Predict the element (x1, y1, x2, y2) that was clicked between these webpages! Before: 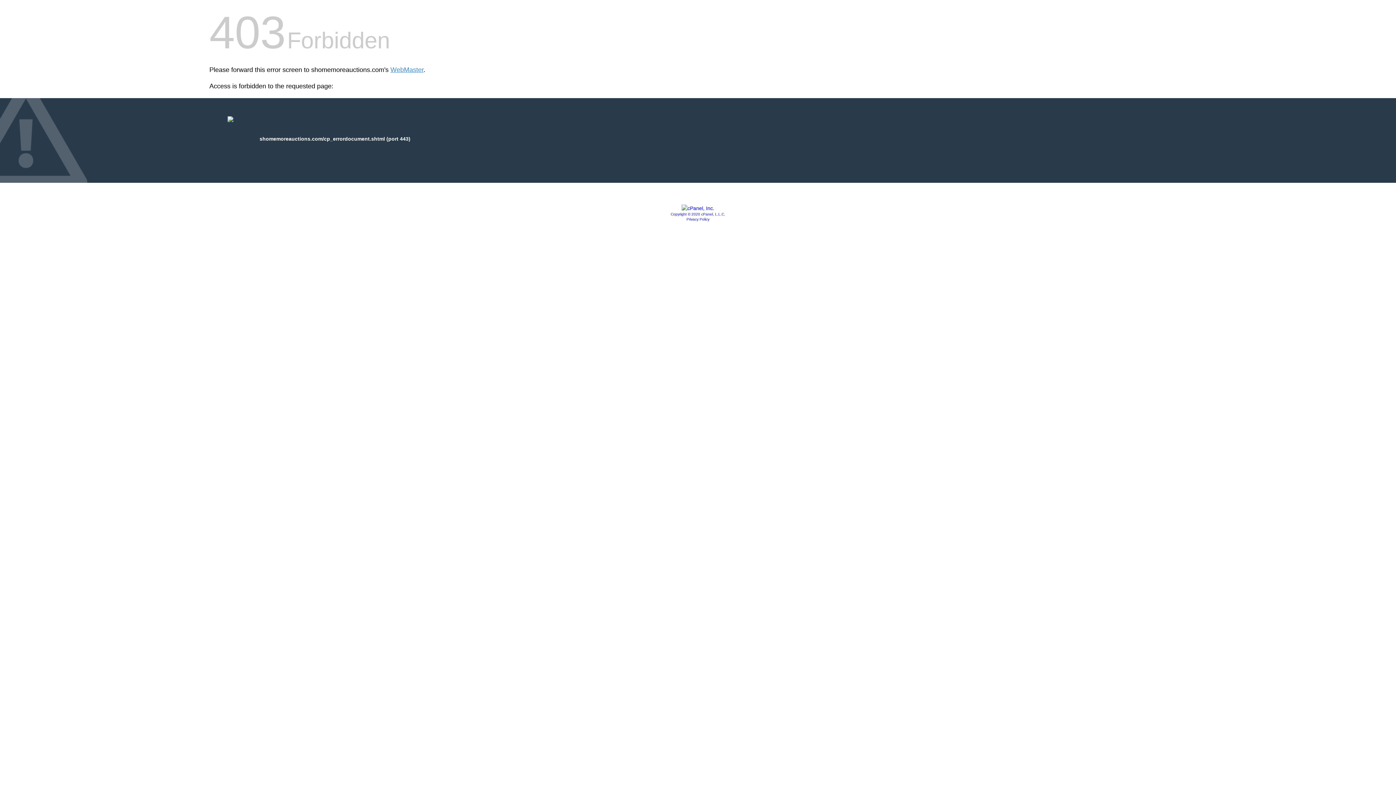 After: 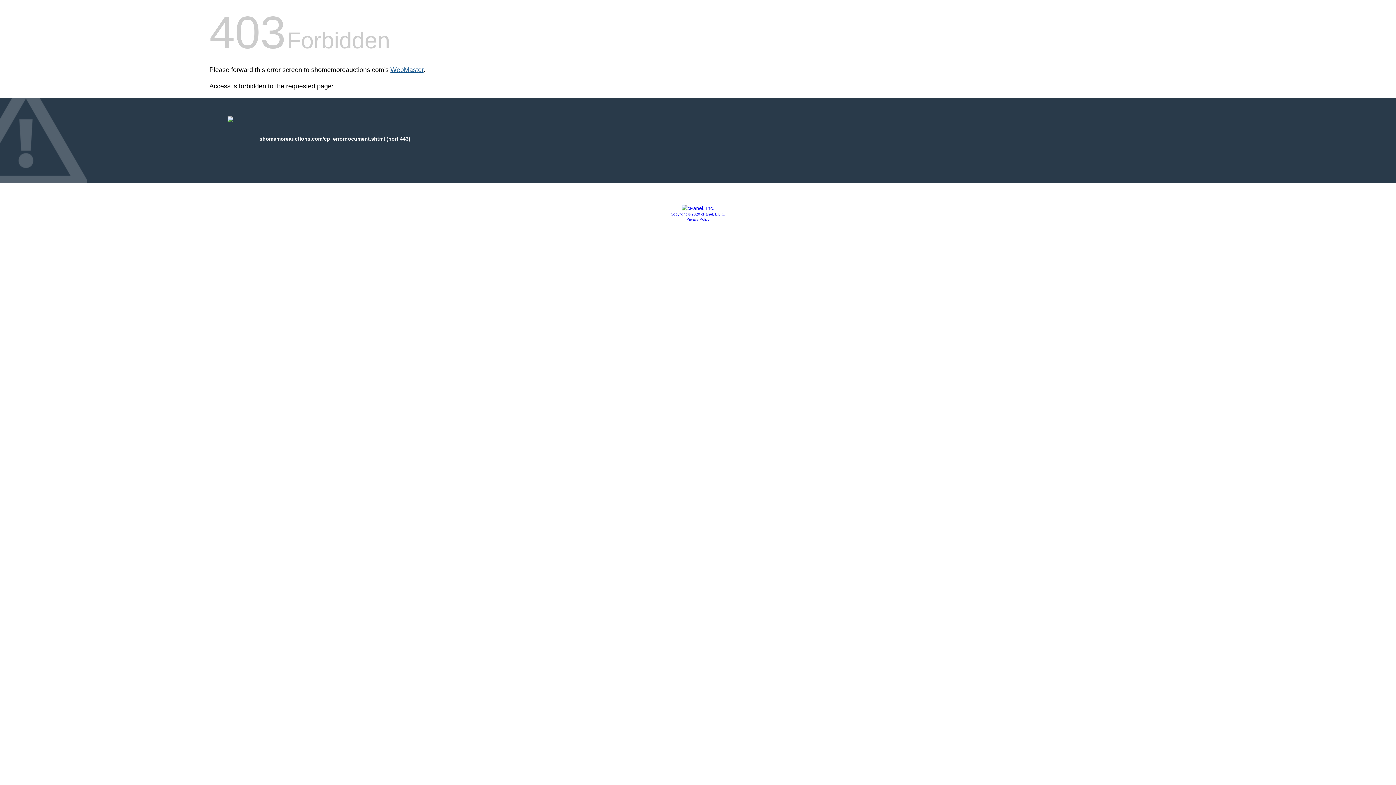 Action: bbox: (390, 66, 423, 73) label: WebMaster